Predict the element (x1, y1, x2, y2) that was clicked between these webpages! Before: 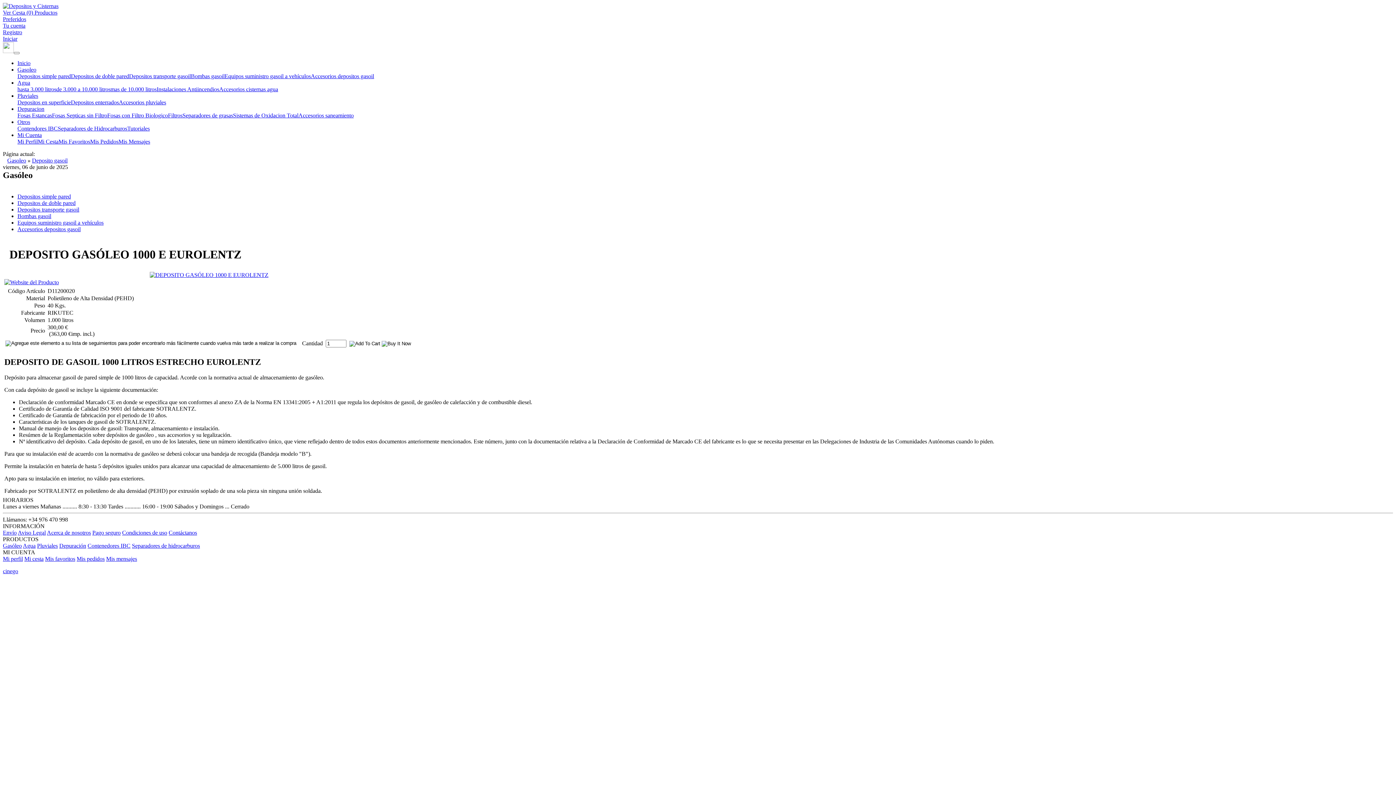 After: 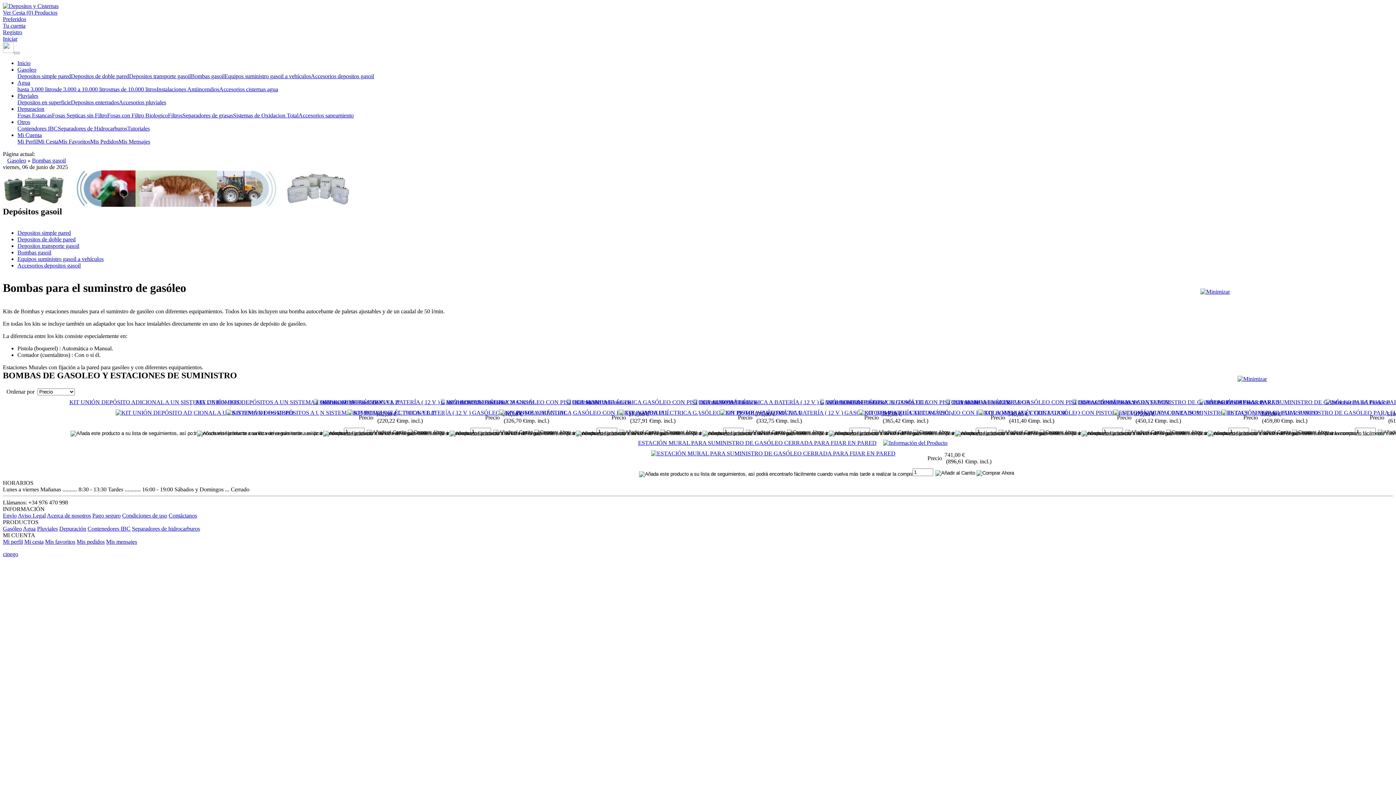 Action: bbox: (190, 73, 224, 79) label: Bombas gasoil